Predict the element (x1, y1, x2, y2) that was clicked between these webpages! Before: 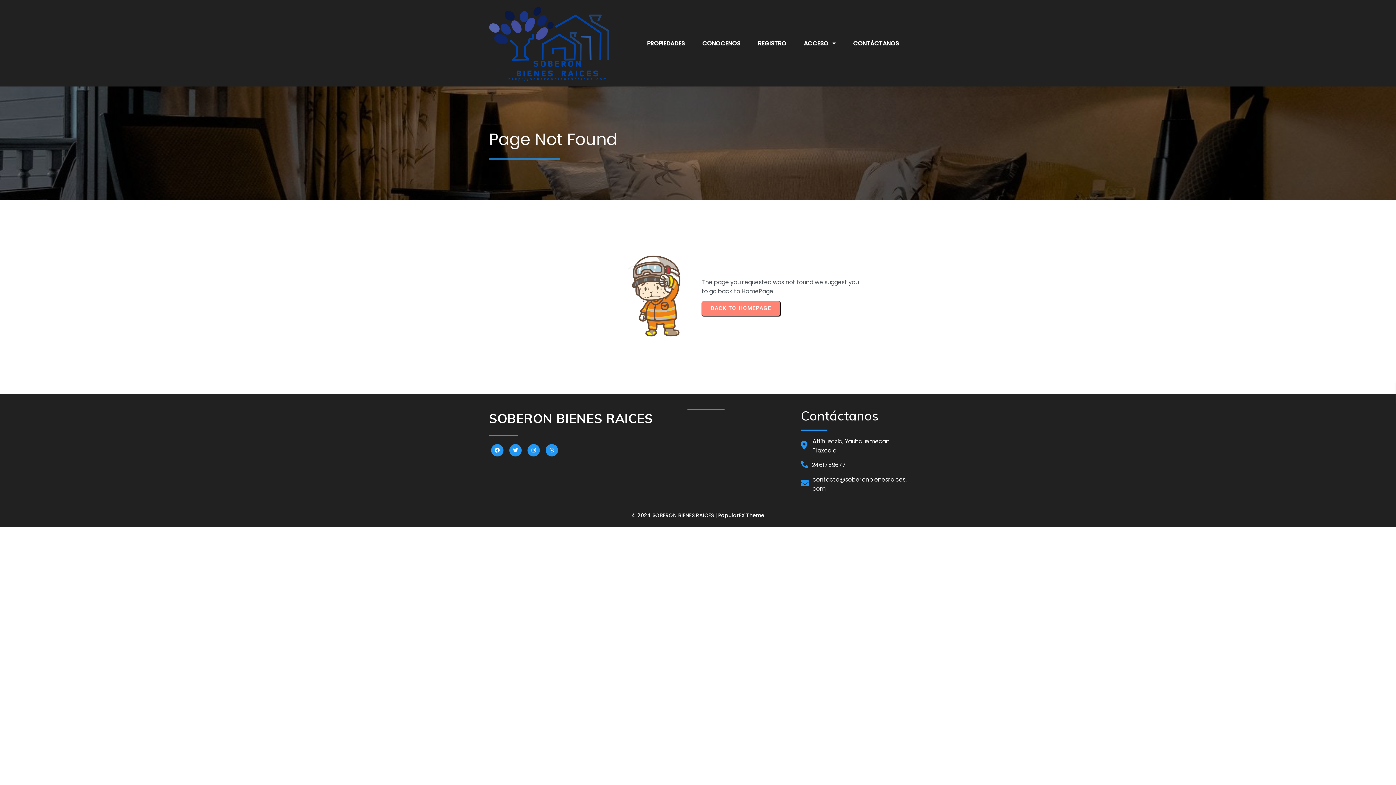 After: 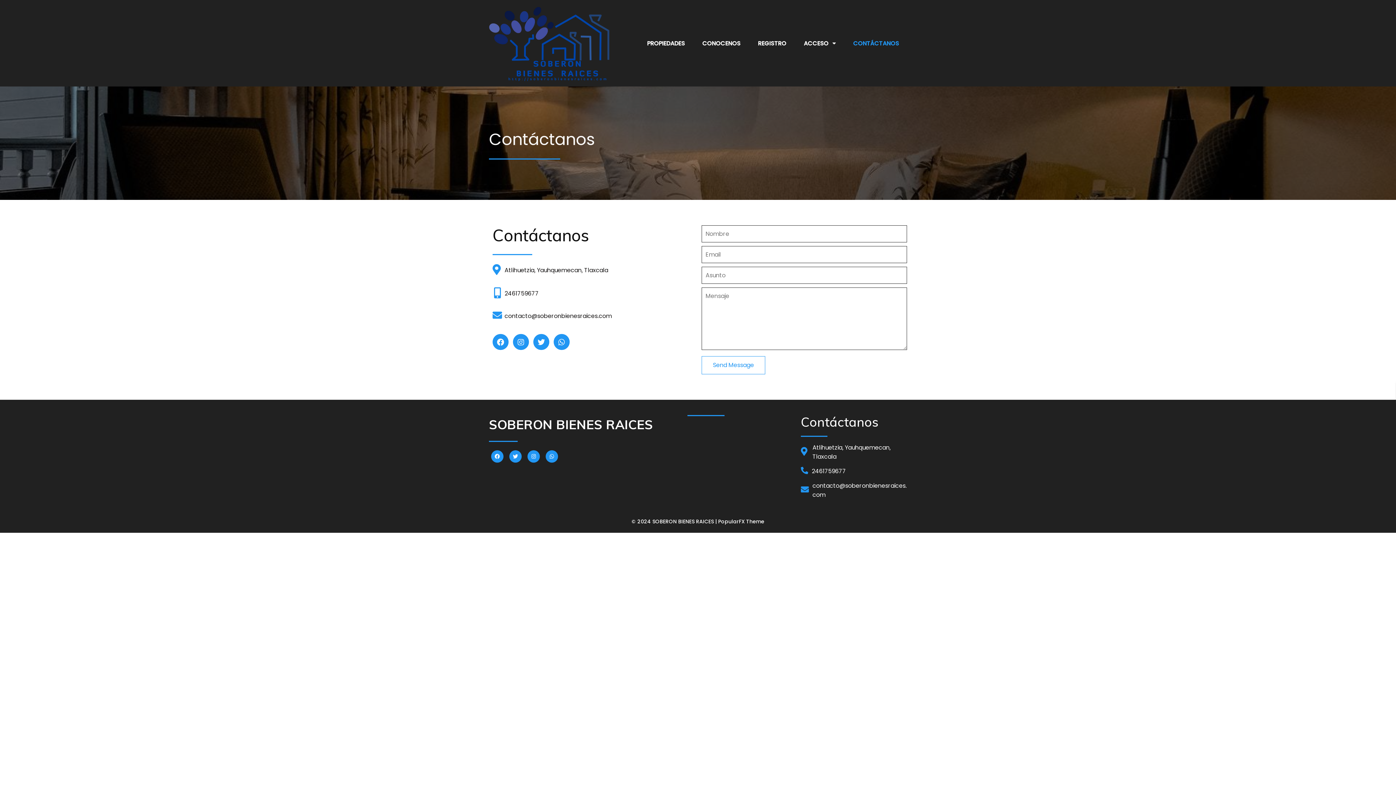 Action: bbox: (845, 35, 907, 51) label: CONTÁCTANOS